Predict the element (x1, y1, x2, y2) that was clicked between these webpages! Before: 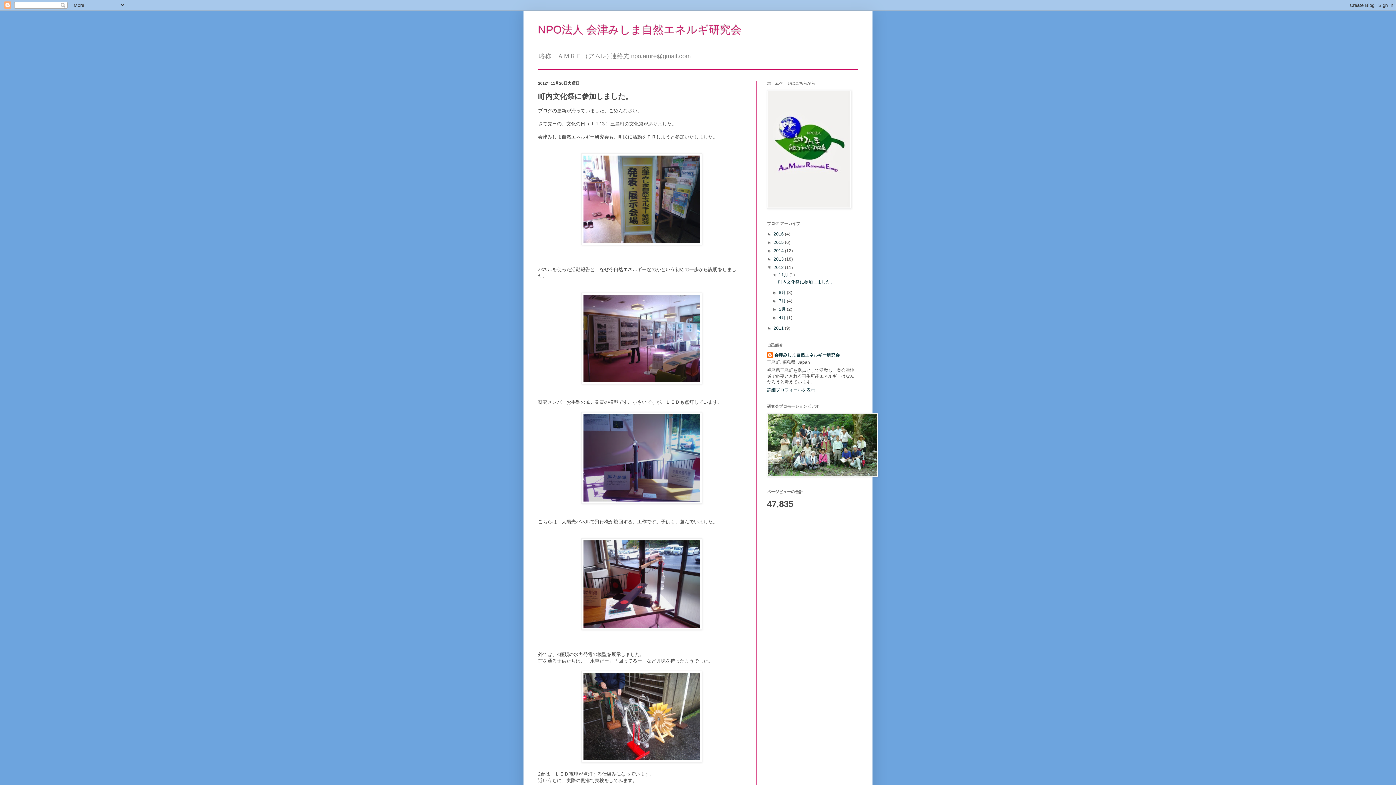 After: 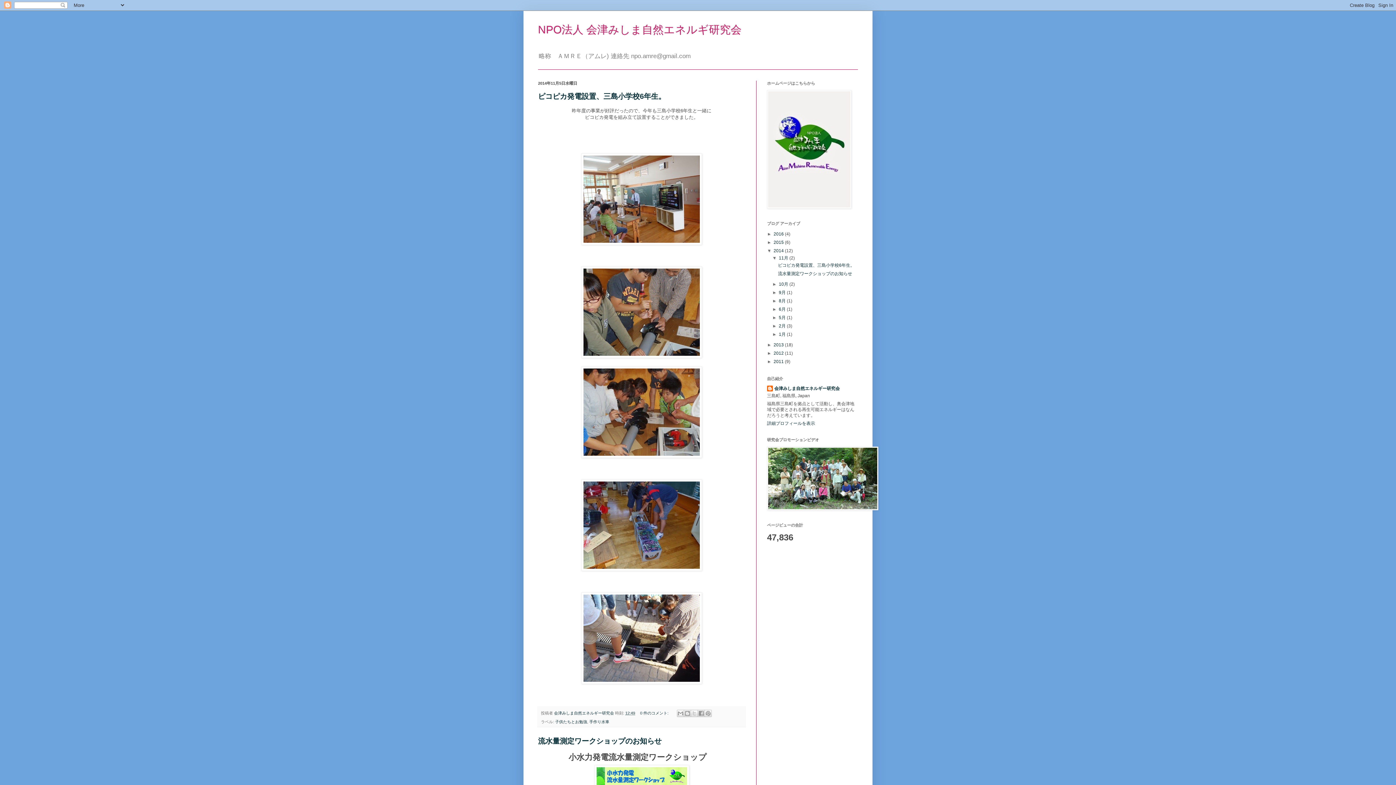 Action: bbox: (773, 248, 785, 253) label: 2014 